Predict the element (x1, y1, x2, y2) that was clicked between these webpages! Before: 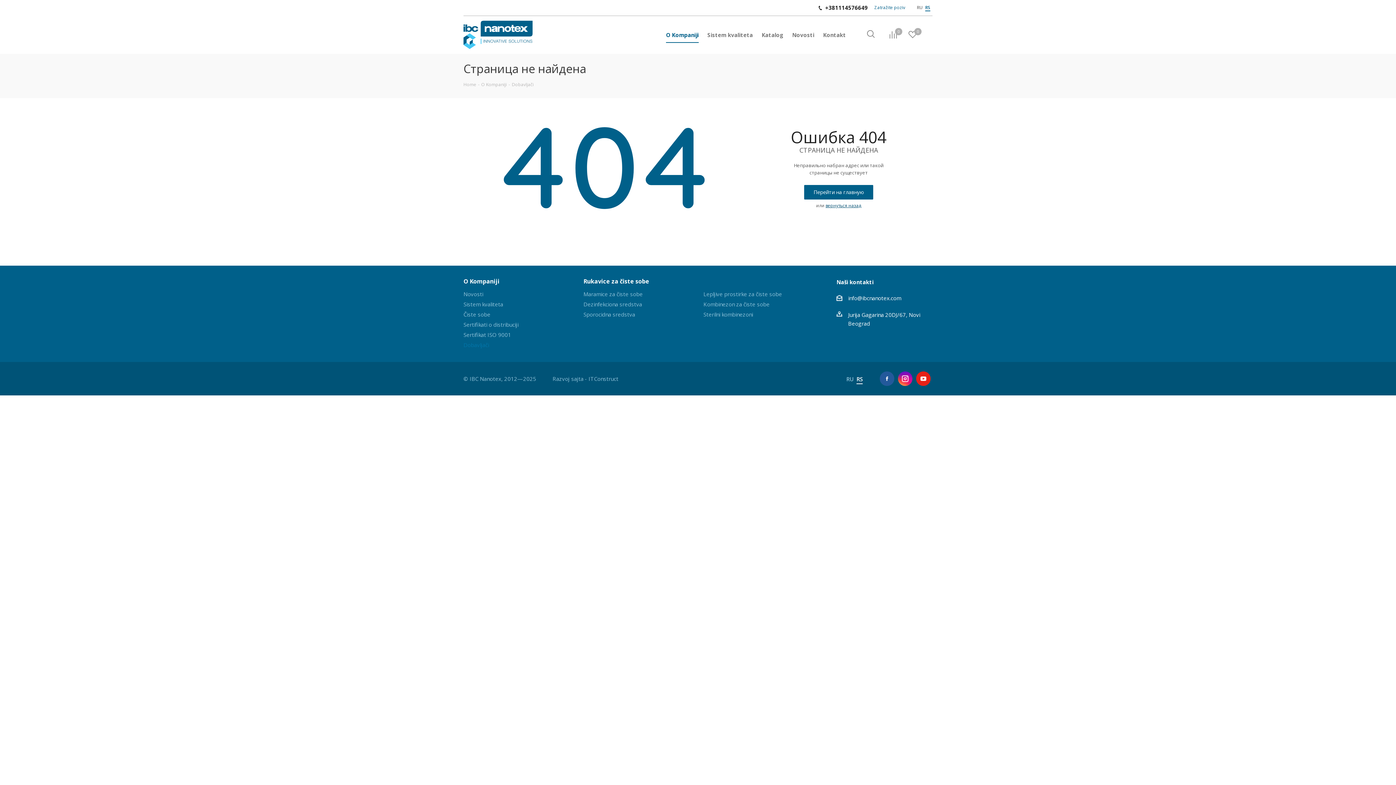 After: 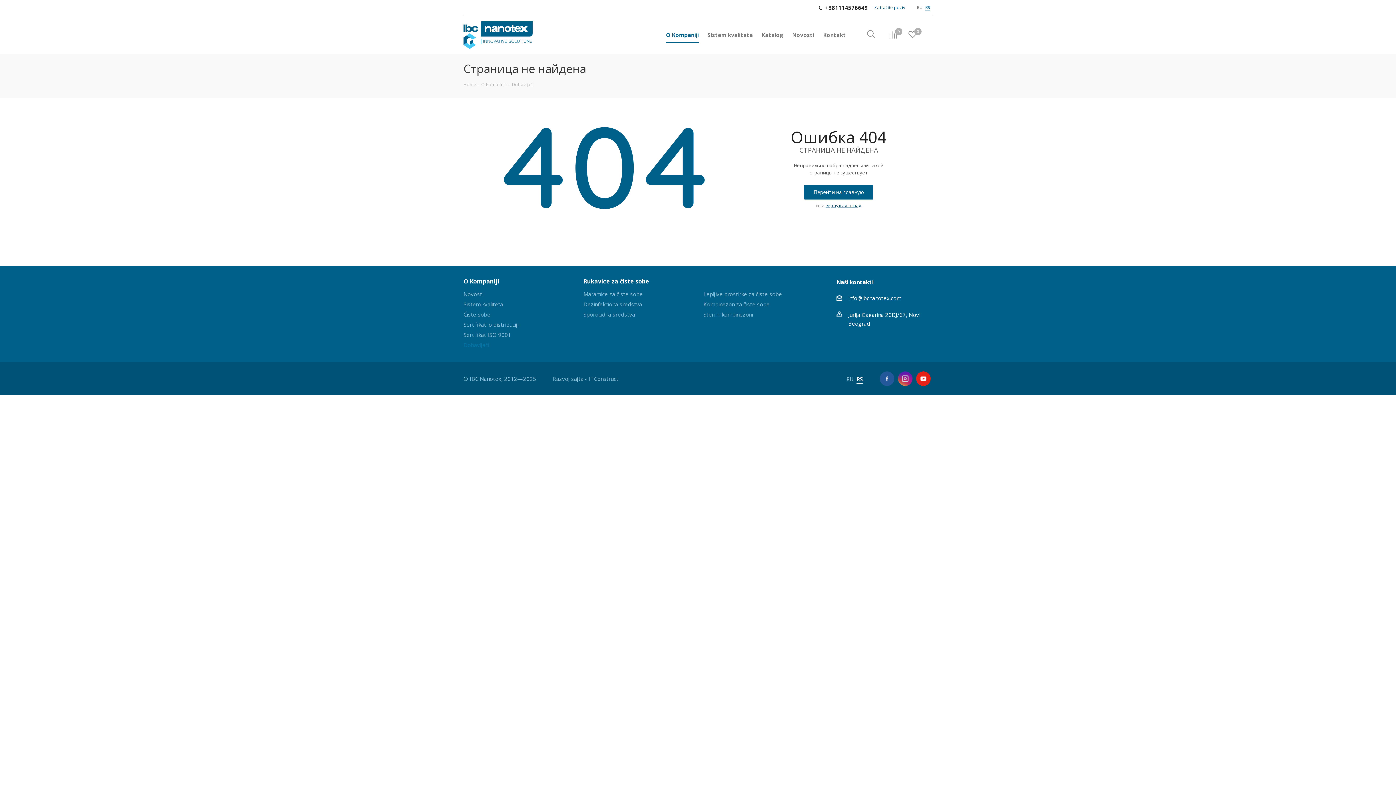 Action: bbox: (898, 371, 912, 386) label: Instagram